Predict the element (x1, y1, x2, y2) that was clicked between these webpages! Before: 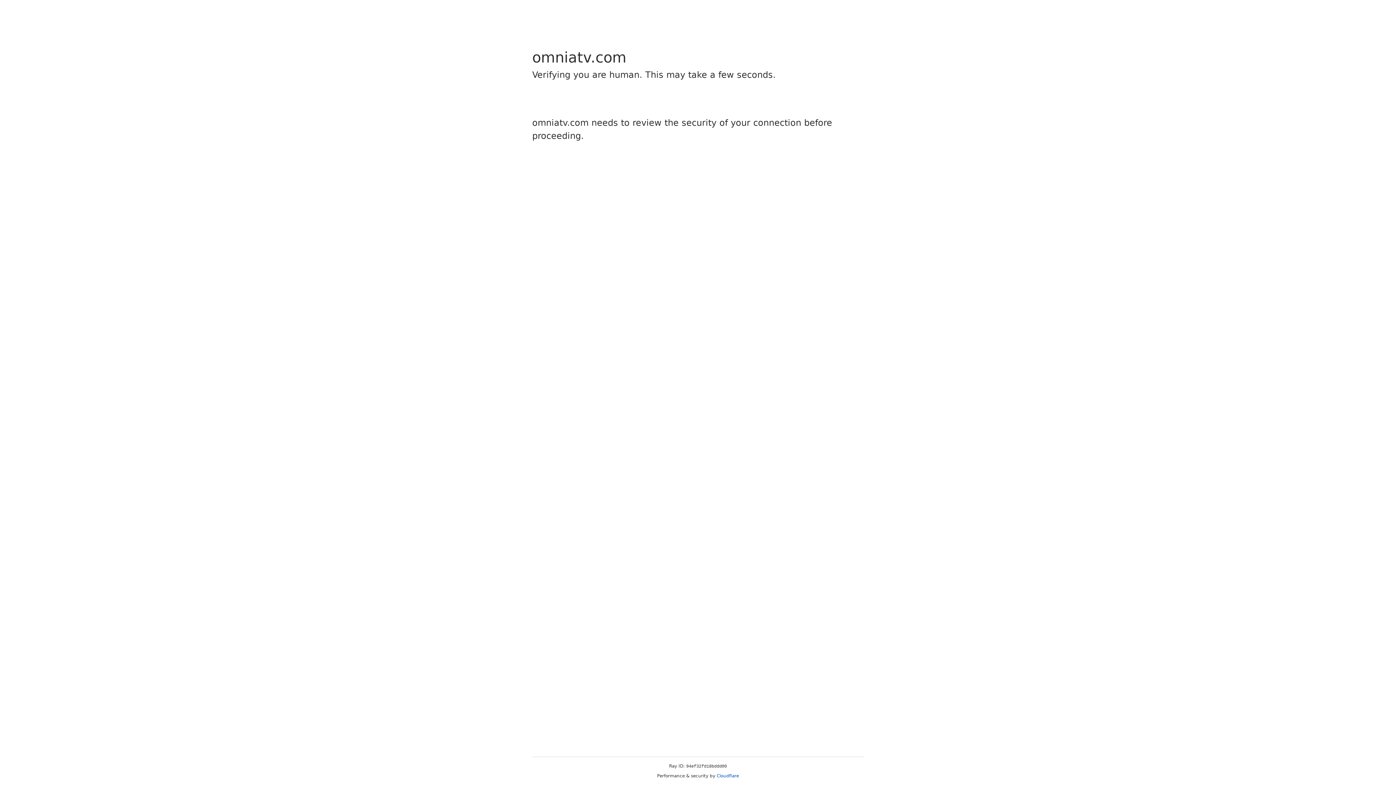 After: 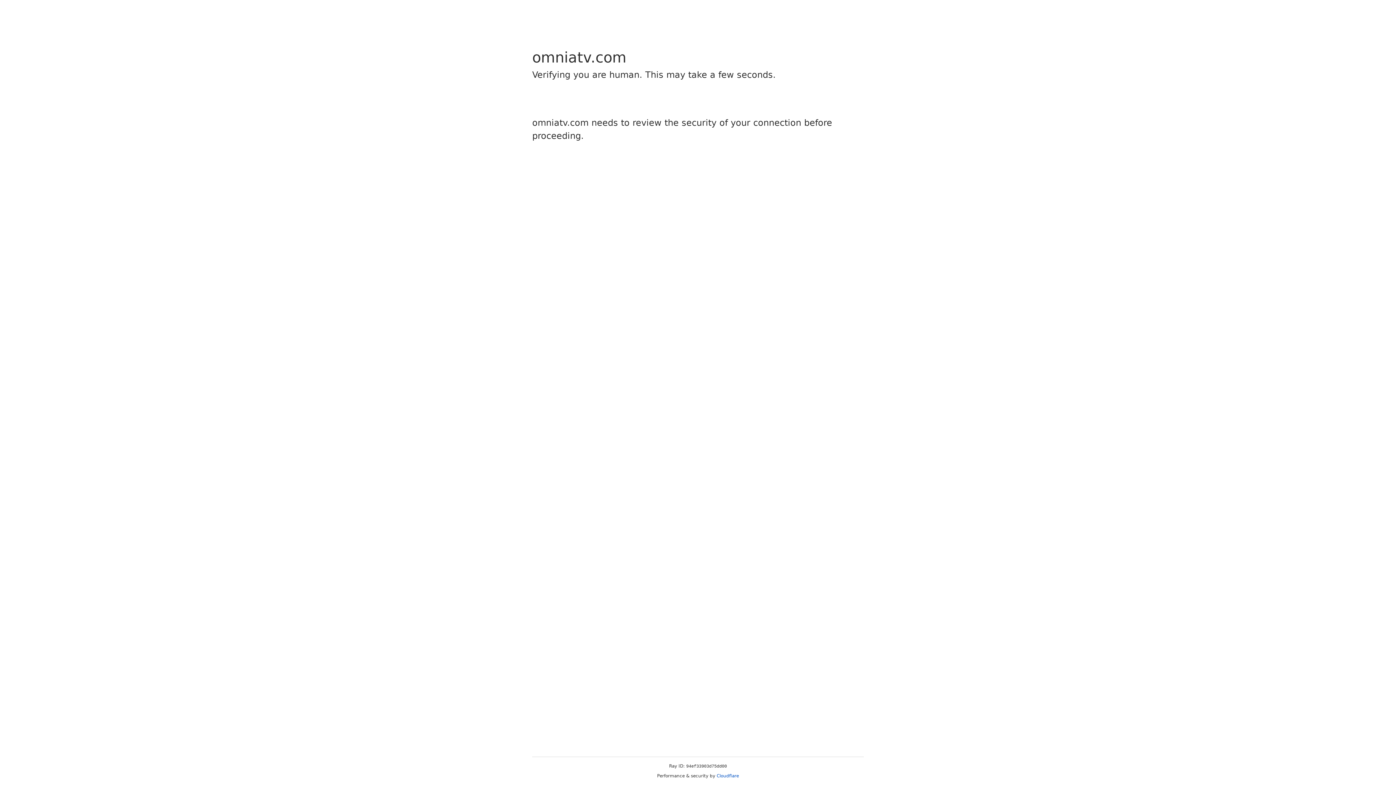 Action: bbox: (716, 773, 739, 778) label: Cloudflare